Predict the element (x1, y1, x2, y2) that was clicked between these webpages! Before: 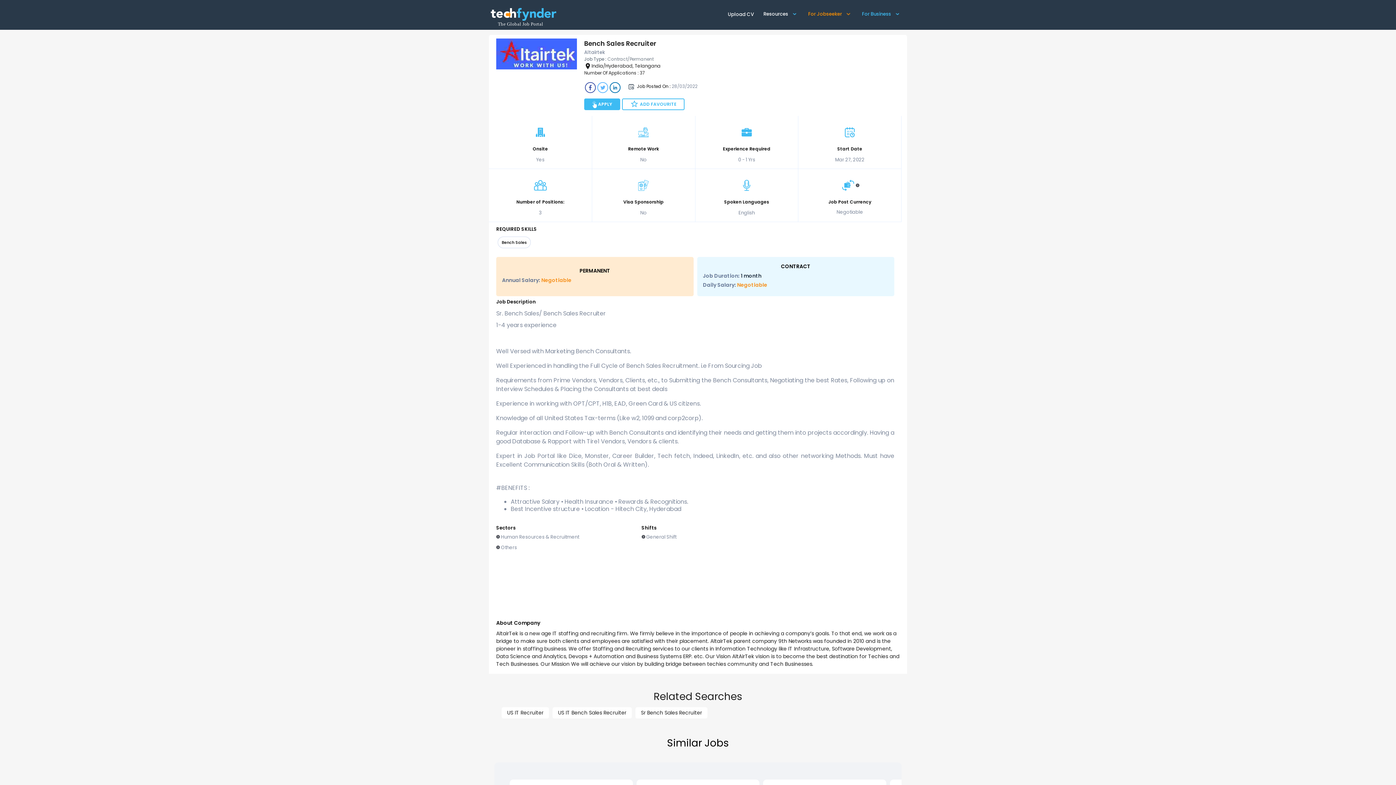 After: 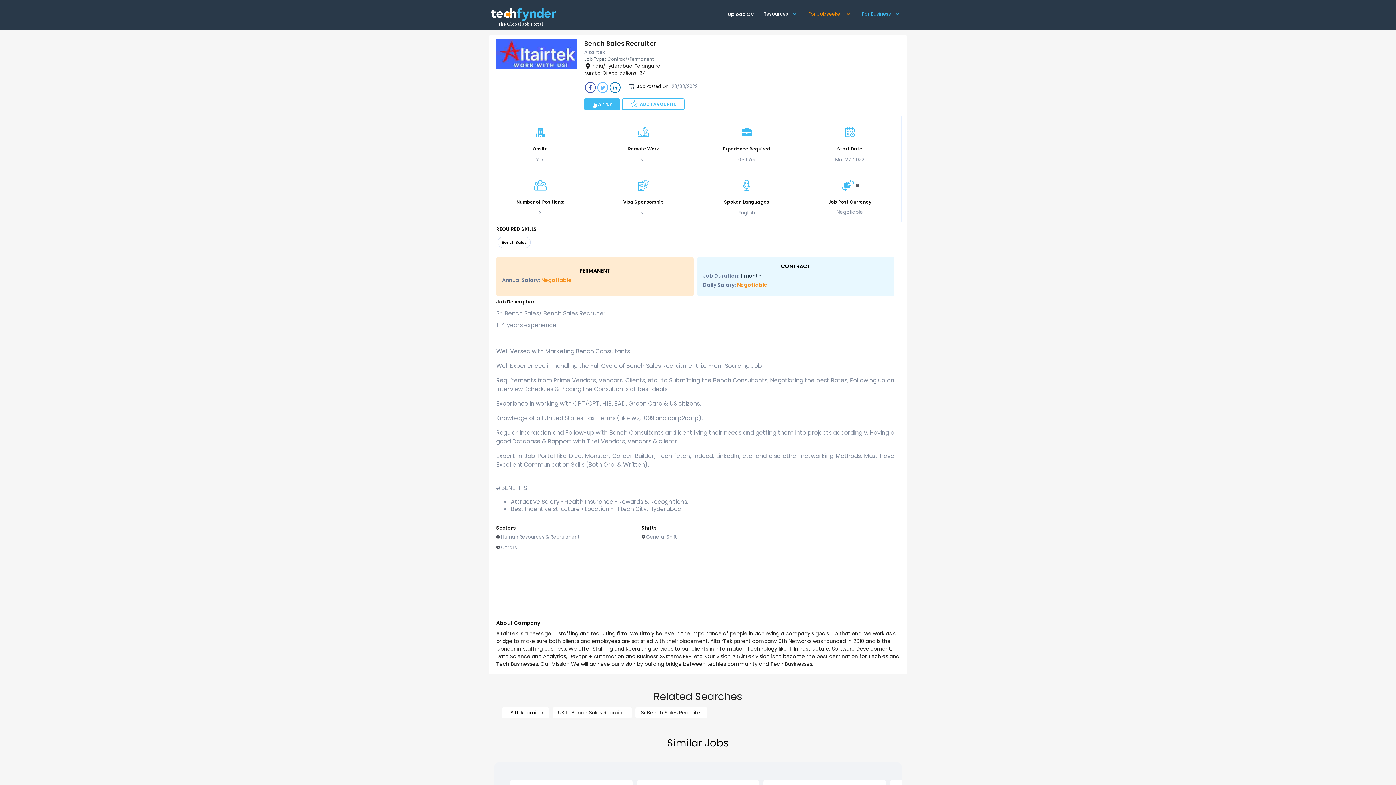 Action: label: US IT Recruiter bbox: (507, 709, 543, 716)